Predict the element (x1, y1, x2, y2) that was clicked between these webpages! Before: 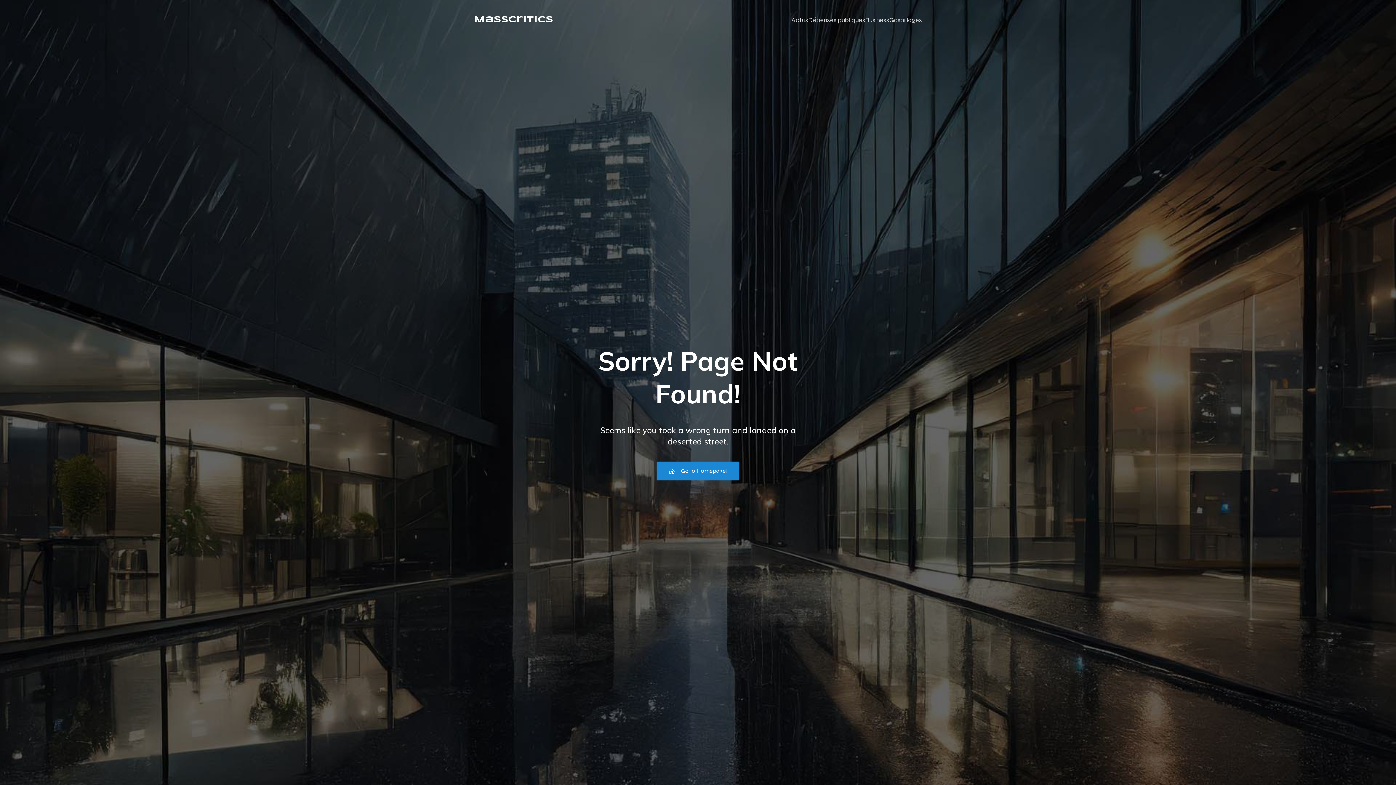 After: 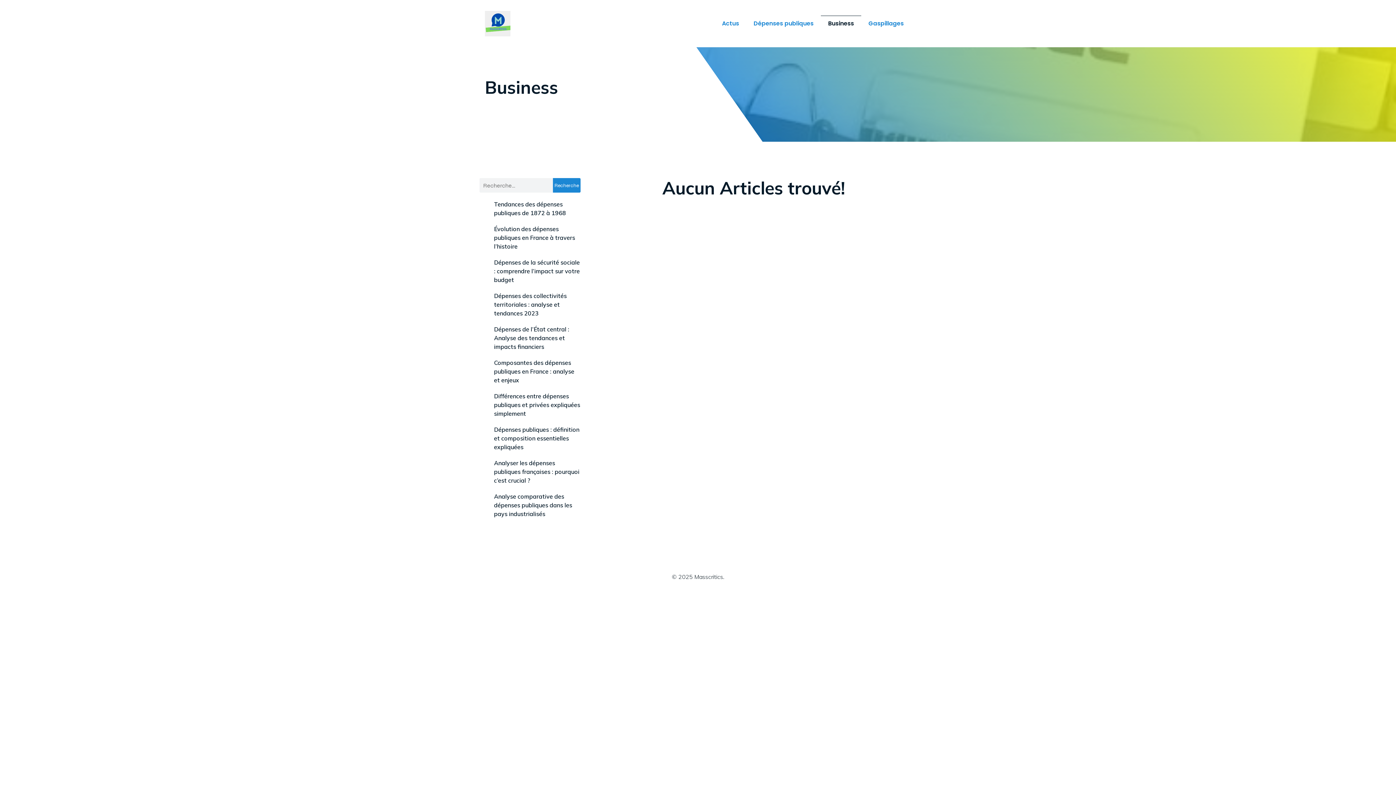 Action: label: Business bbox: (865, 11, 889, 28)